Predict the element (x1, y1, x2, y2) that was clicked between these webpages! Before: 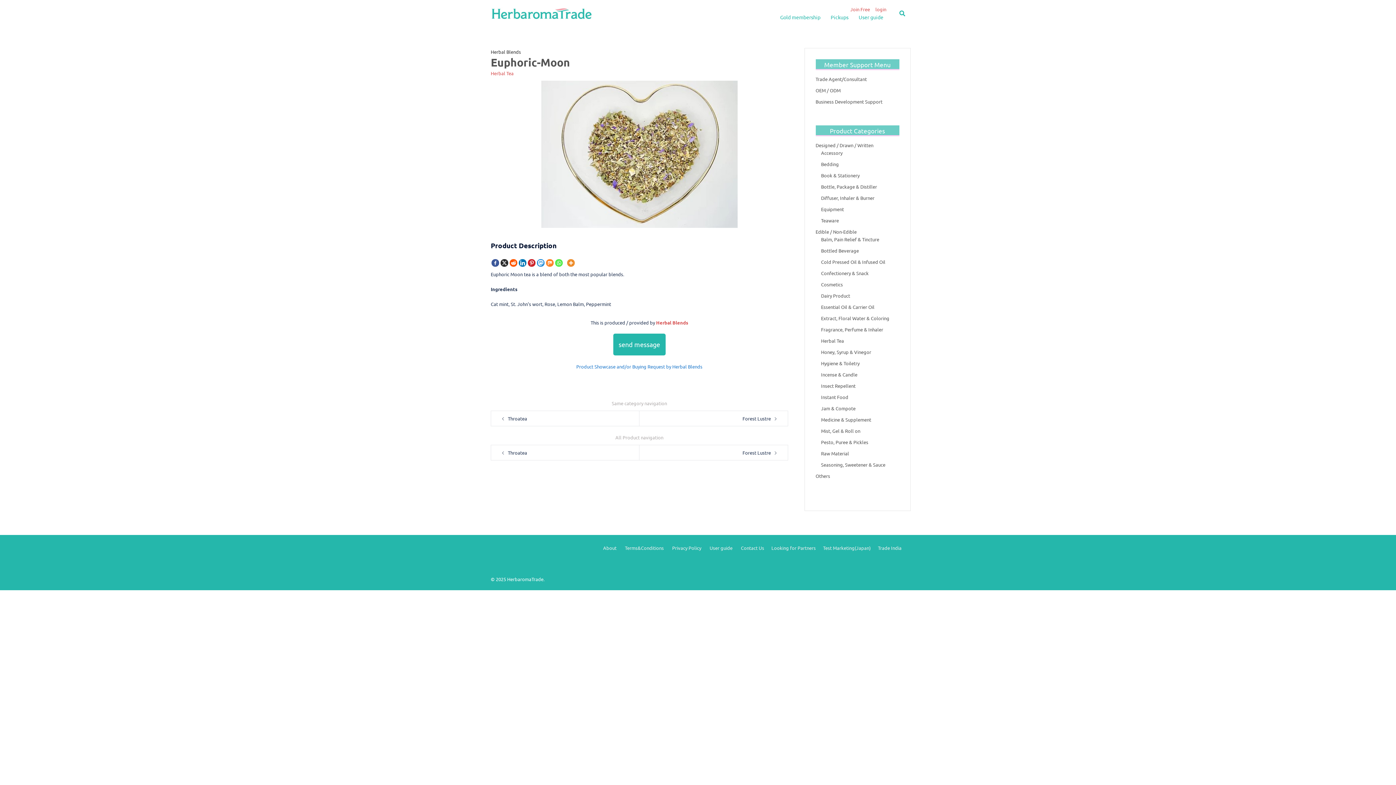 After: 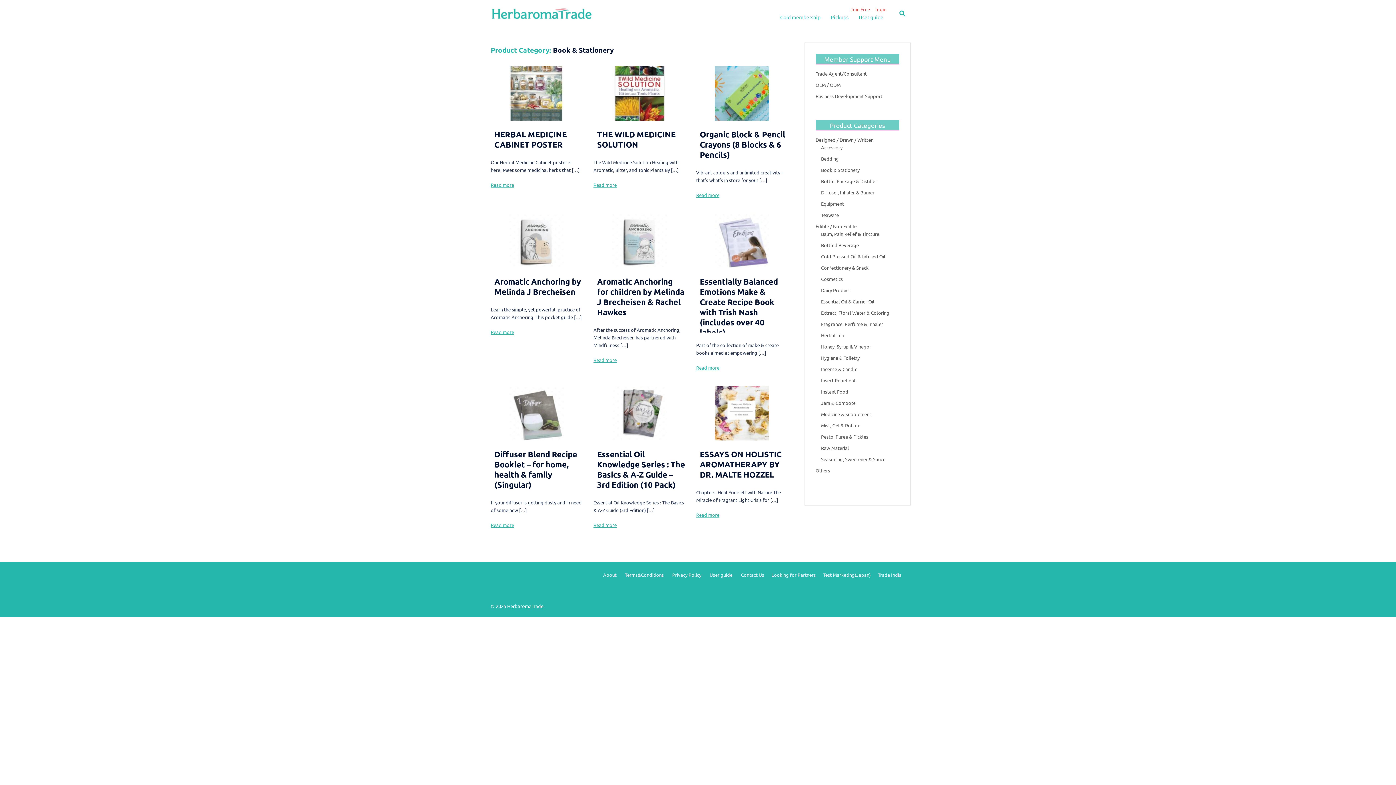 Action: bbox: (821, 172, 859, 178) label: Book & Stationery